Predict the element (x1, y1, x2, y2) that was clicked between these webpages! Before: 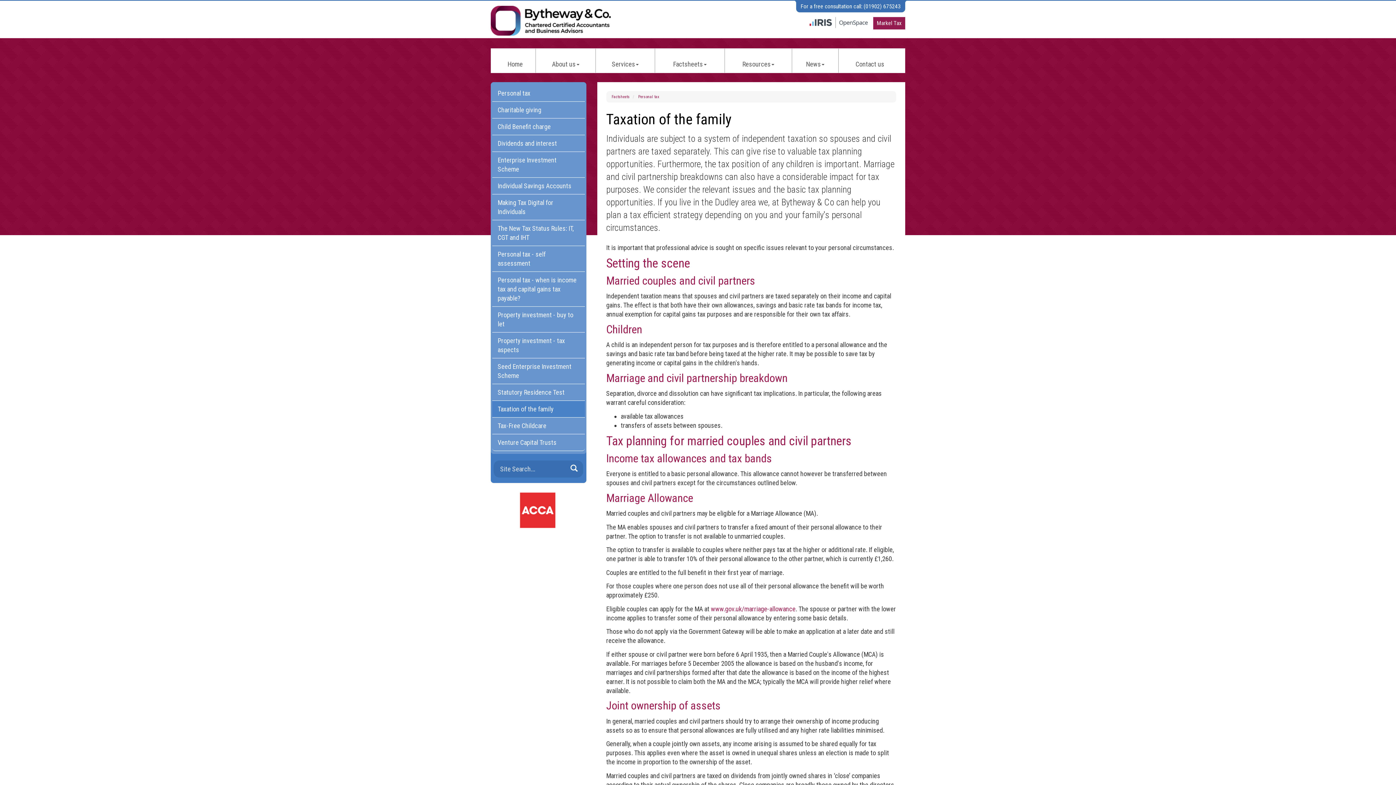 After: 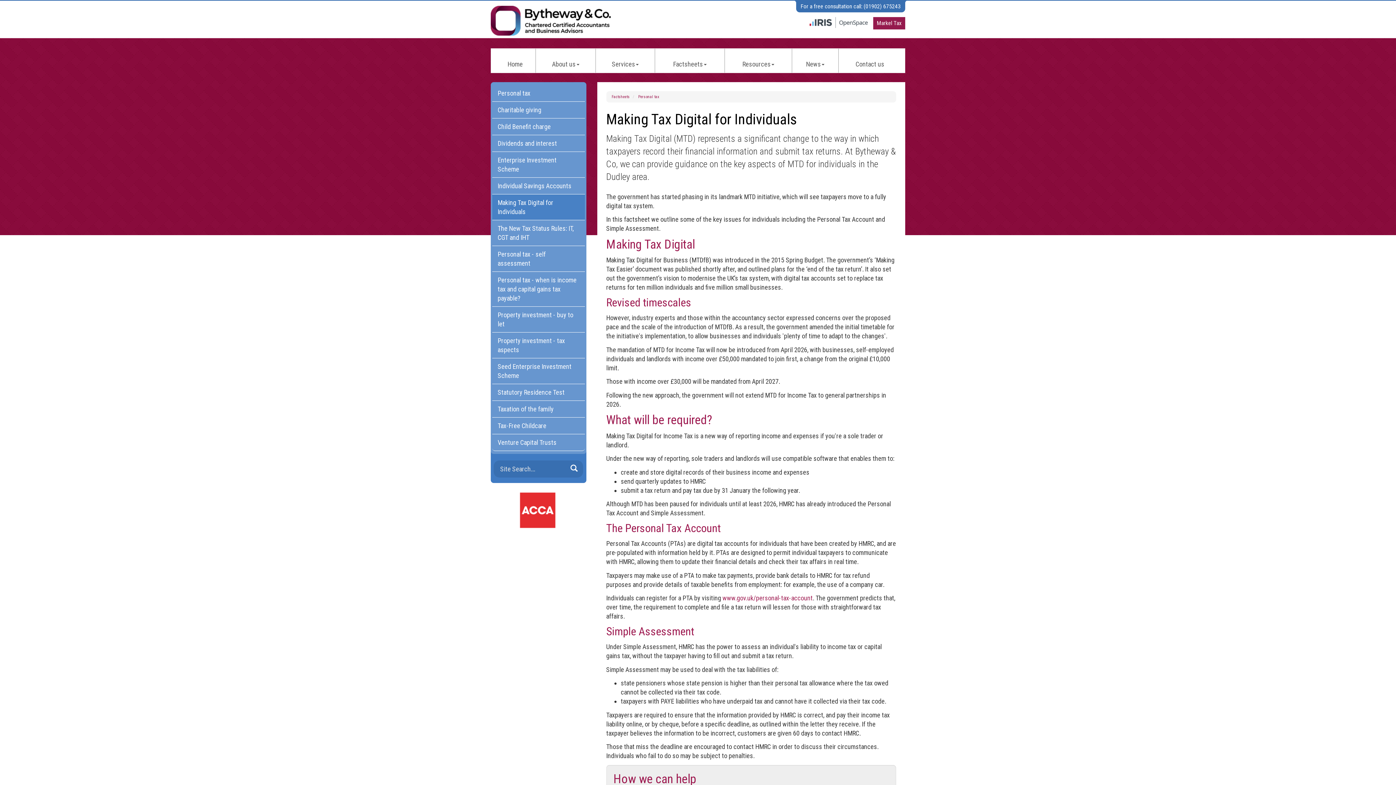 Action: label: Making Tax Digital for Individuals bbox: (492, 194, 584, 220)